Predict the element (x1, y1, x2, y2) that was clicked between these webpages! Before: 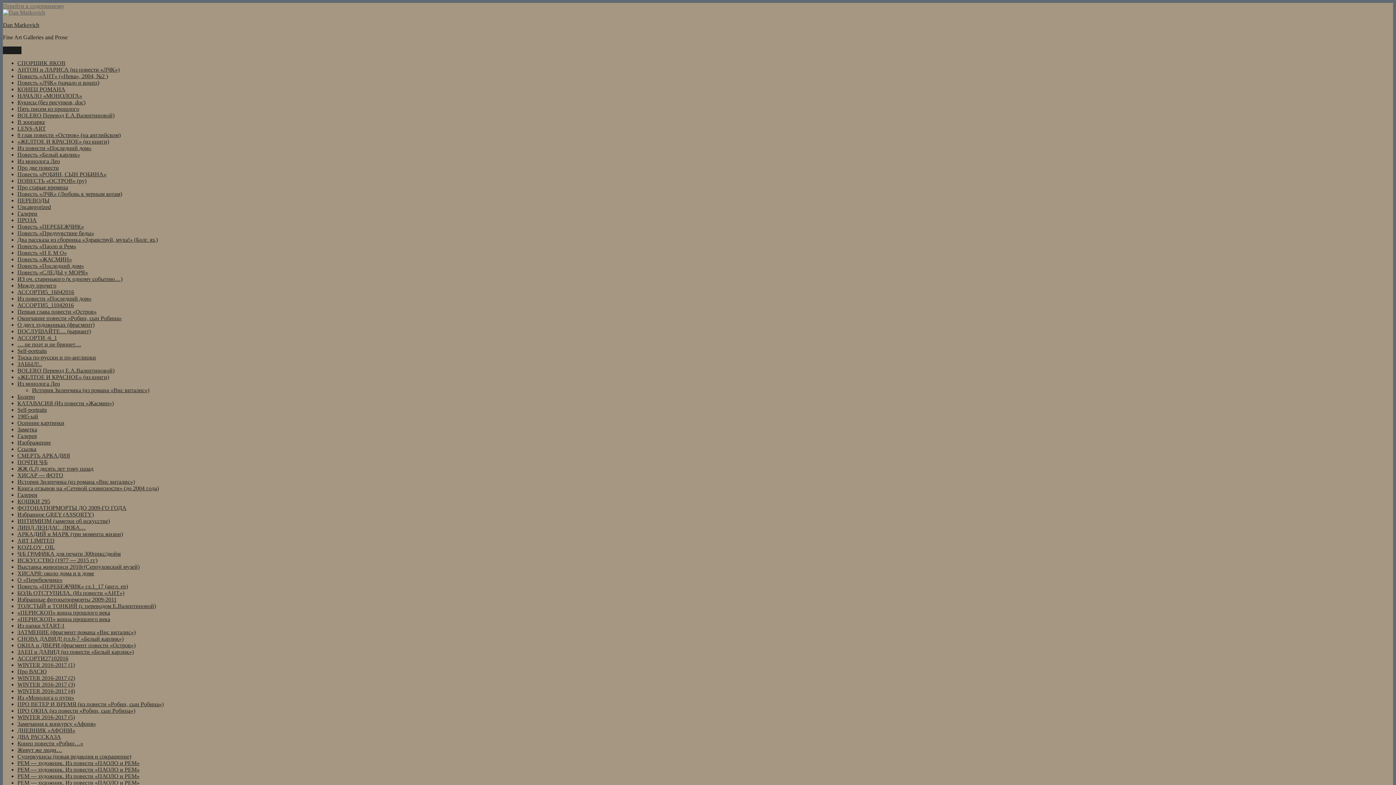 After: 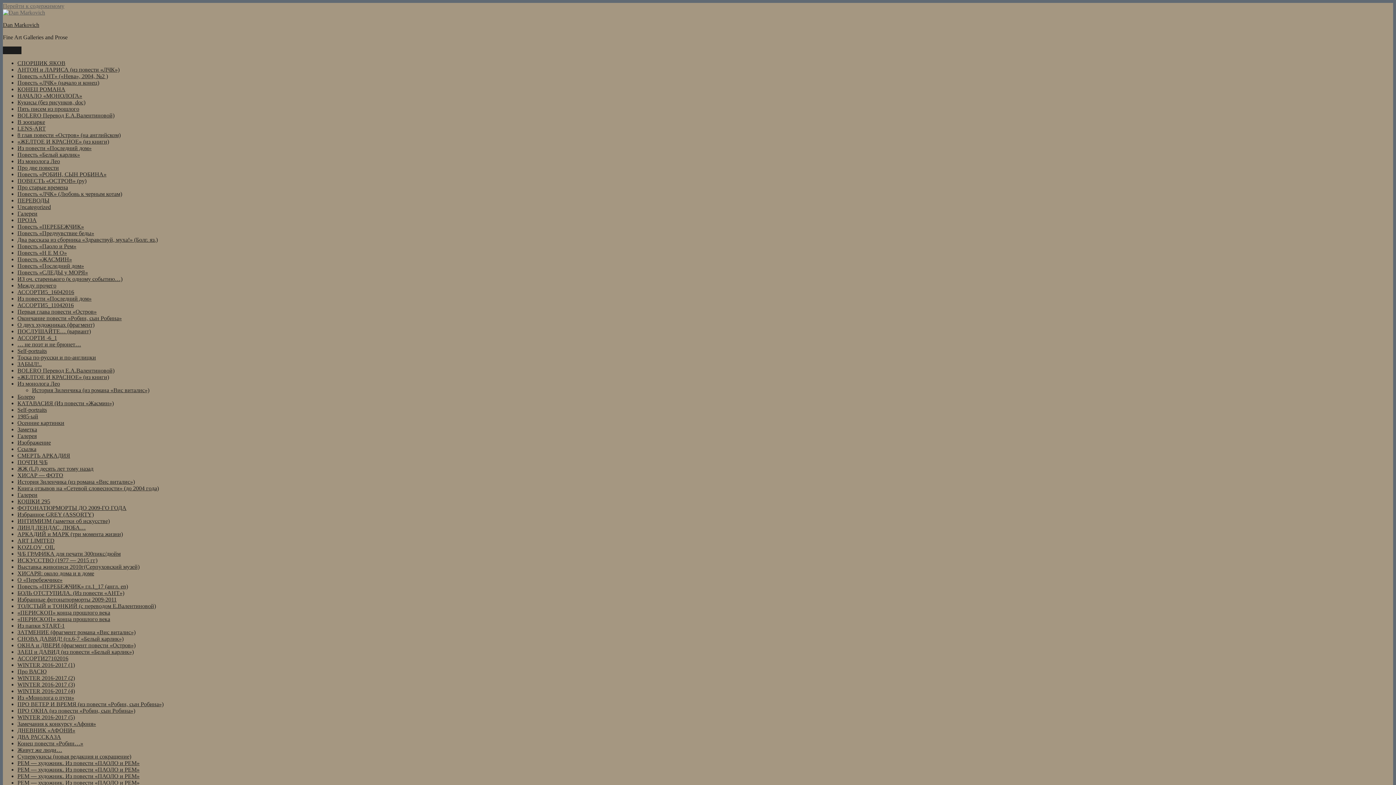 Action: bbox: (17, 289, 74, 295) label: АССОРТИ5_16042016